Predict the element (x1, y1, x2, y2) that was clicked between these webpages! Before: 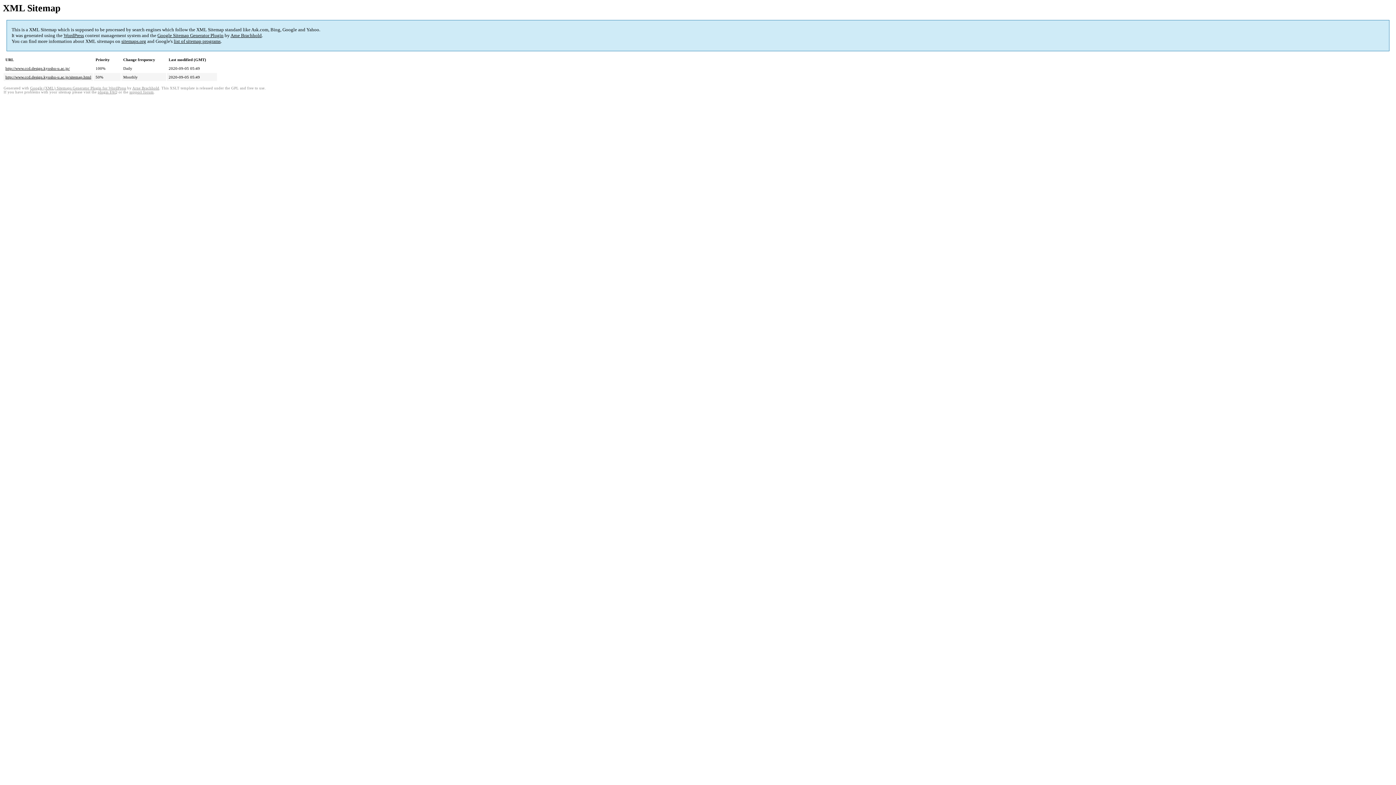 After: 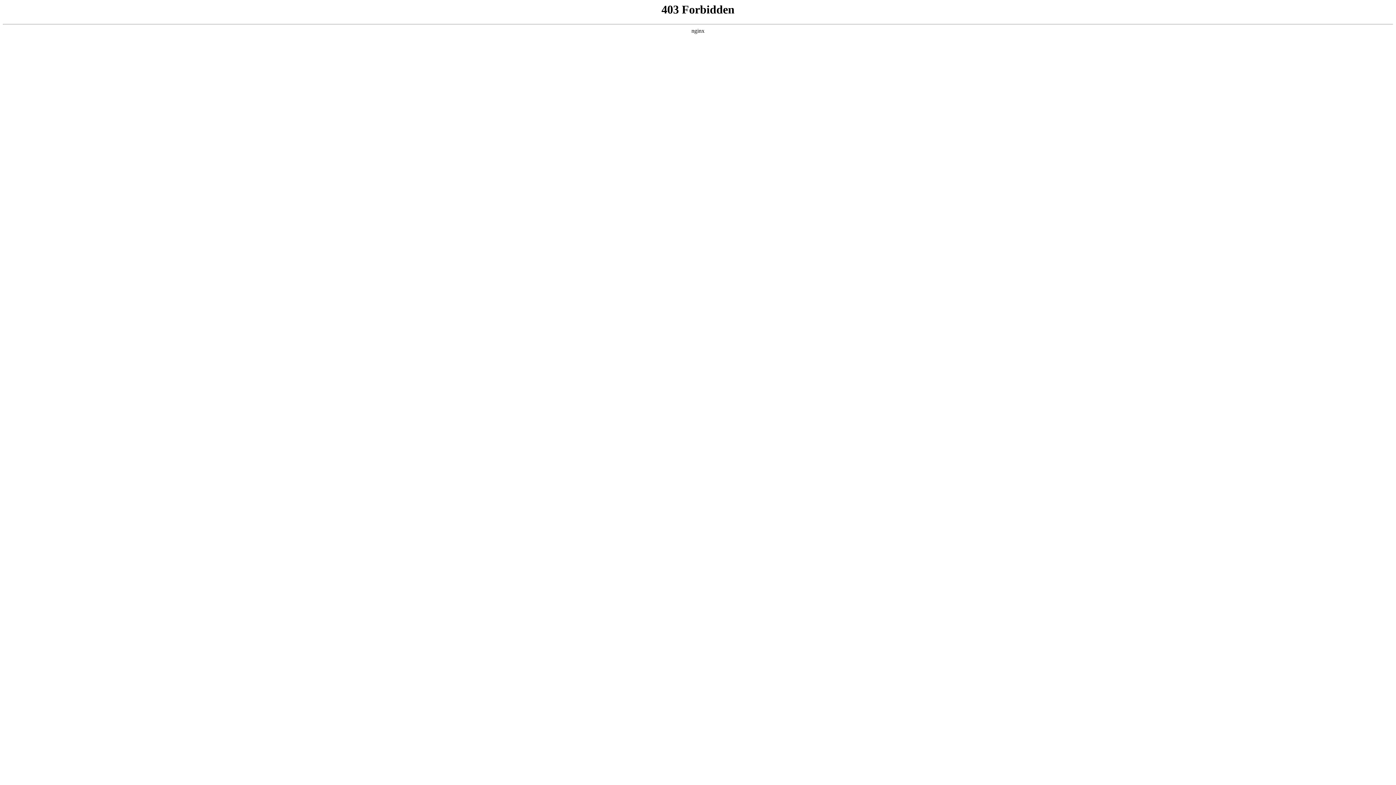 Action: label: support forum bbox: (129, 90, 153, 94)